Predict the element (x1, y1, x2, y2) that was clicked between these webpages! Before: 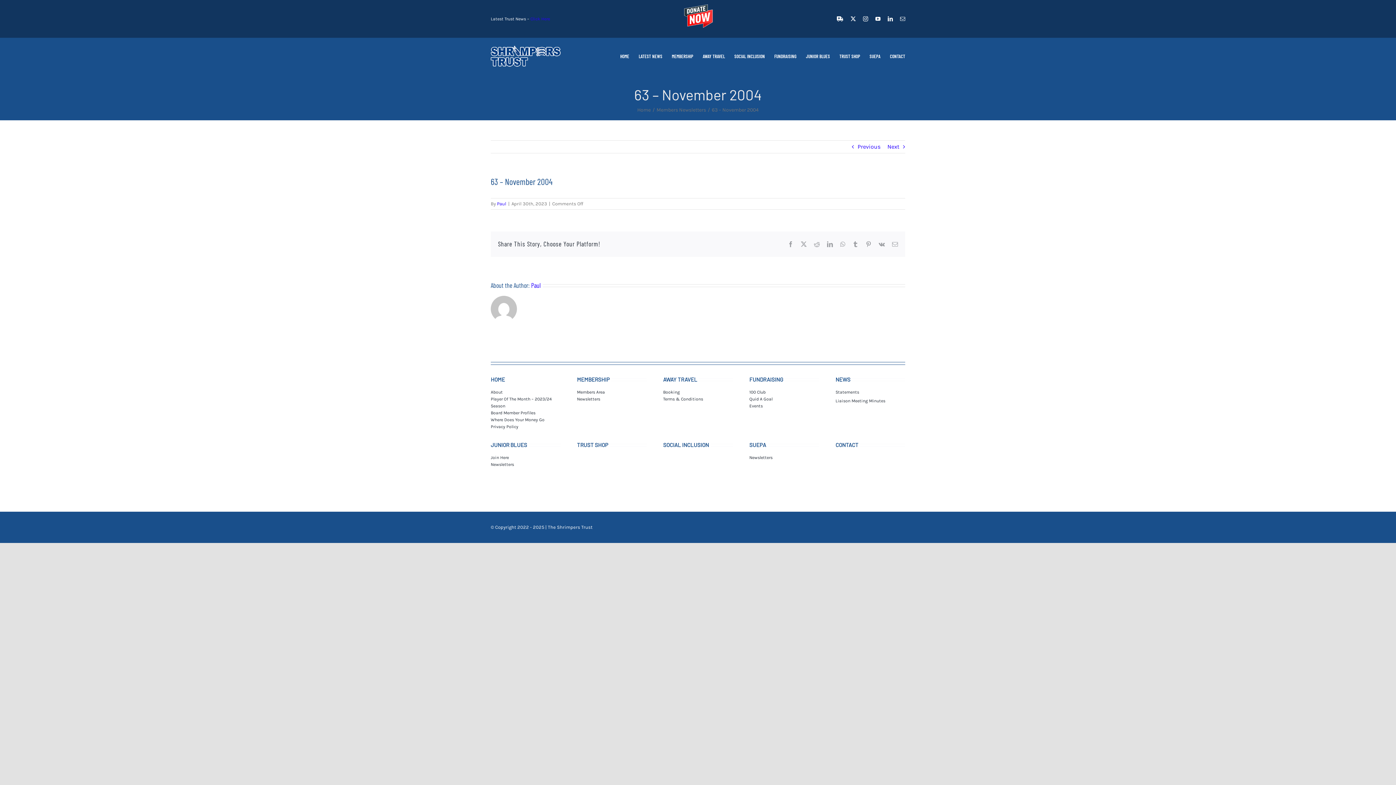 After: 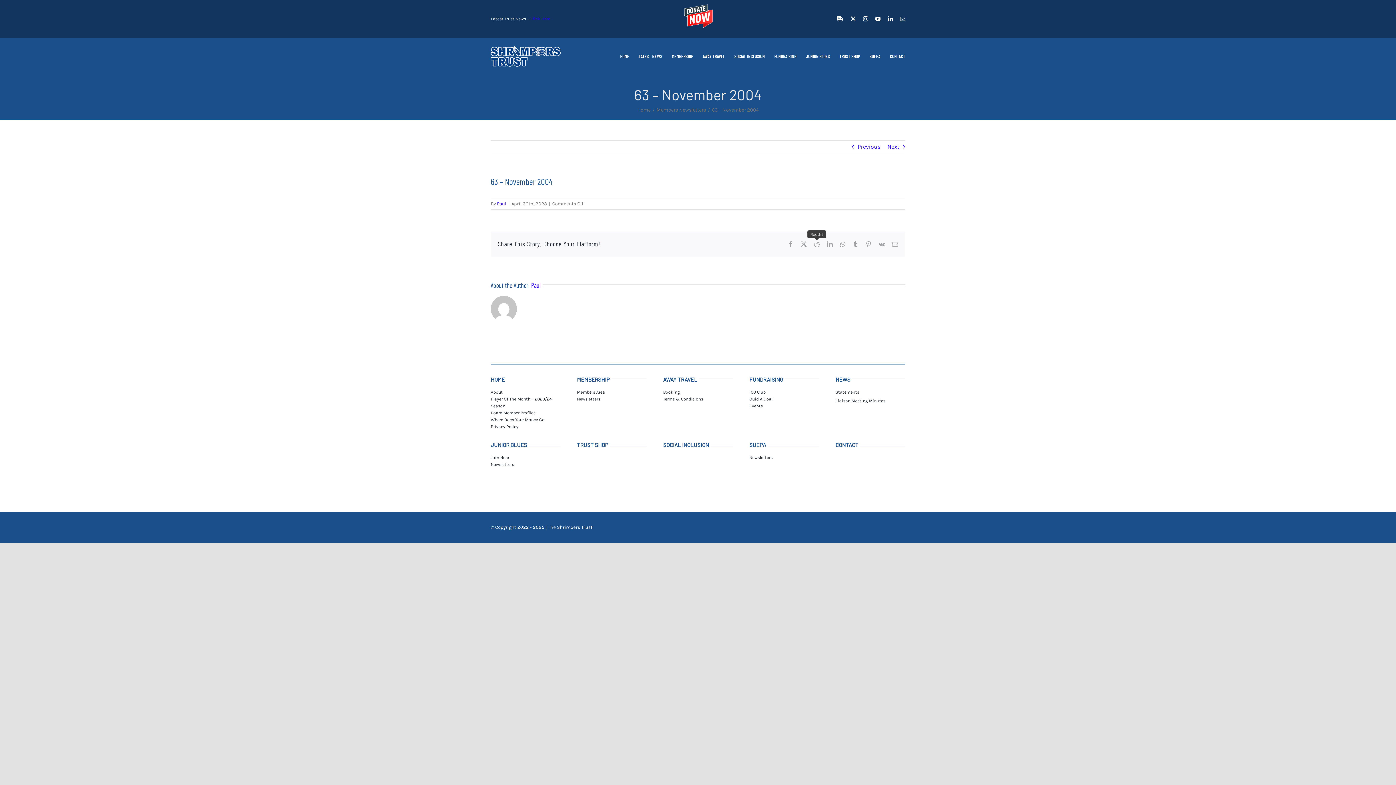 Action: bbox: (814, 241, 820, 247) label: Reddit